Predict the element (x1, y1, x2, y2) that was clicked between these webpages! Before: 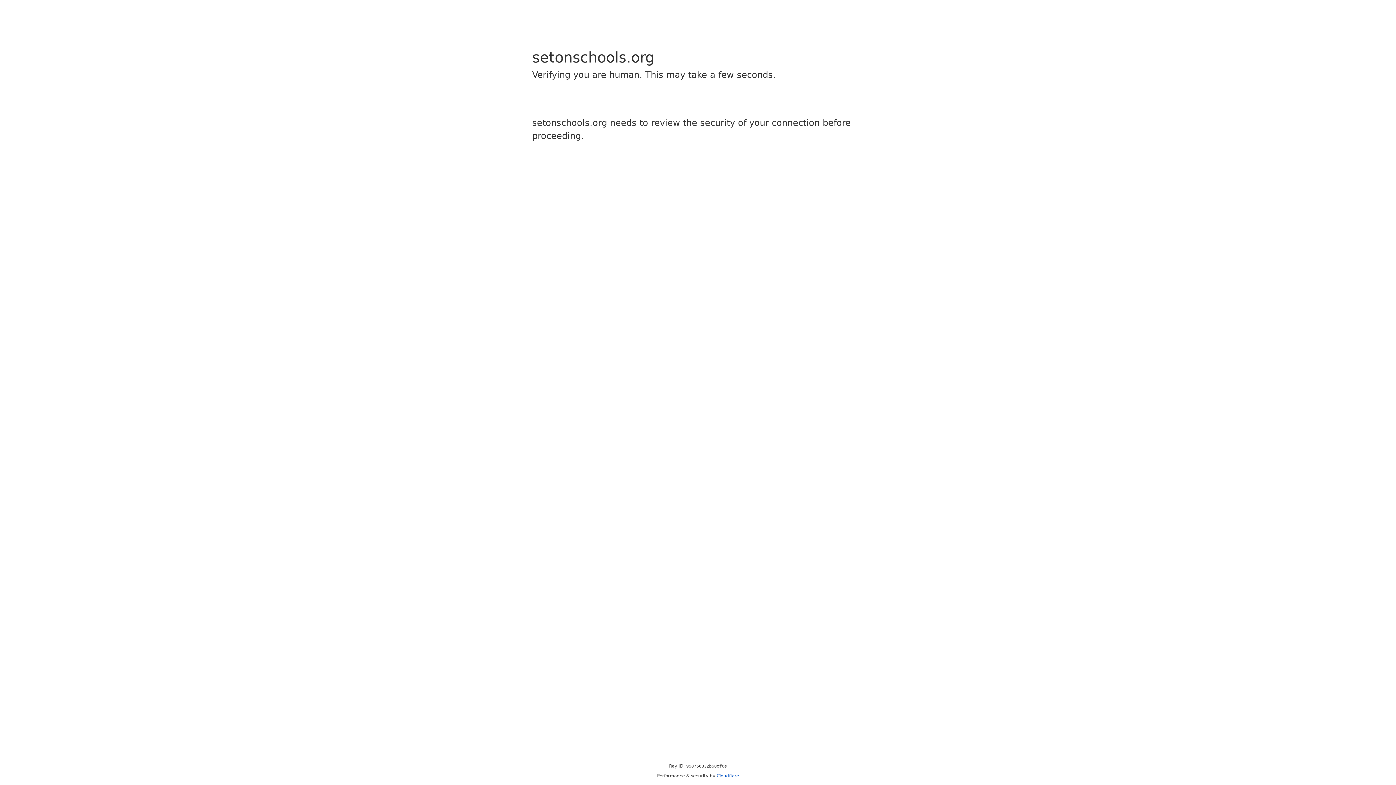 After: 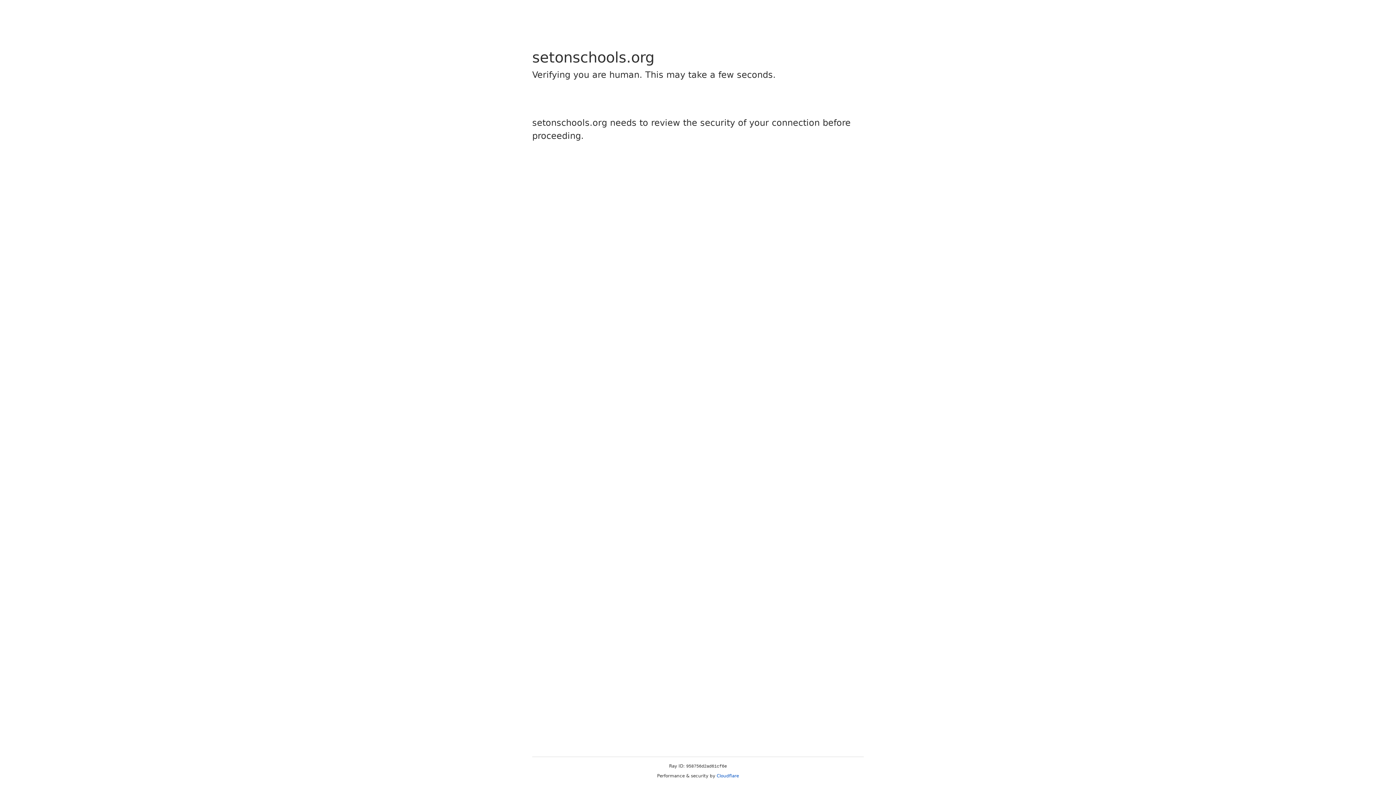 Action: bbox: (716, 773, 739, 778) label: Cloudflare